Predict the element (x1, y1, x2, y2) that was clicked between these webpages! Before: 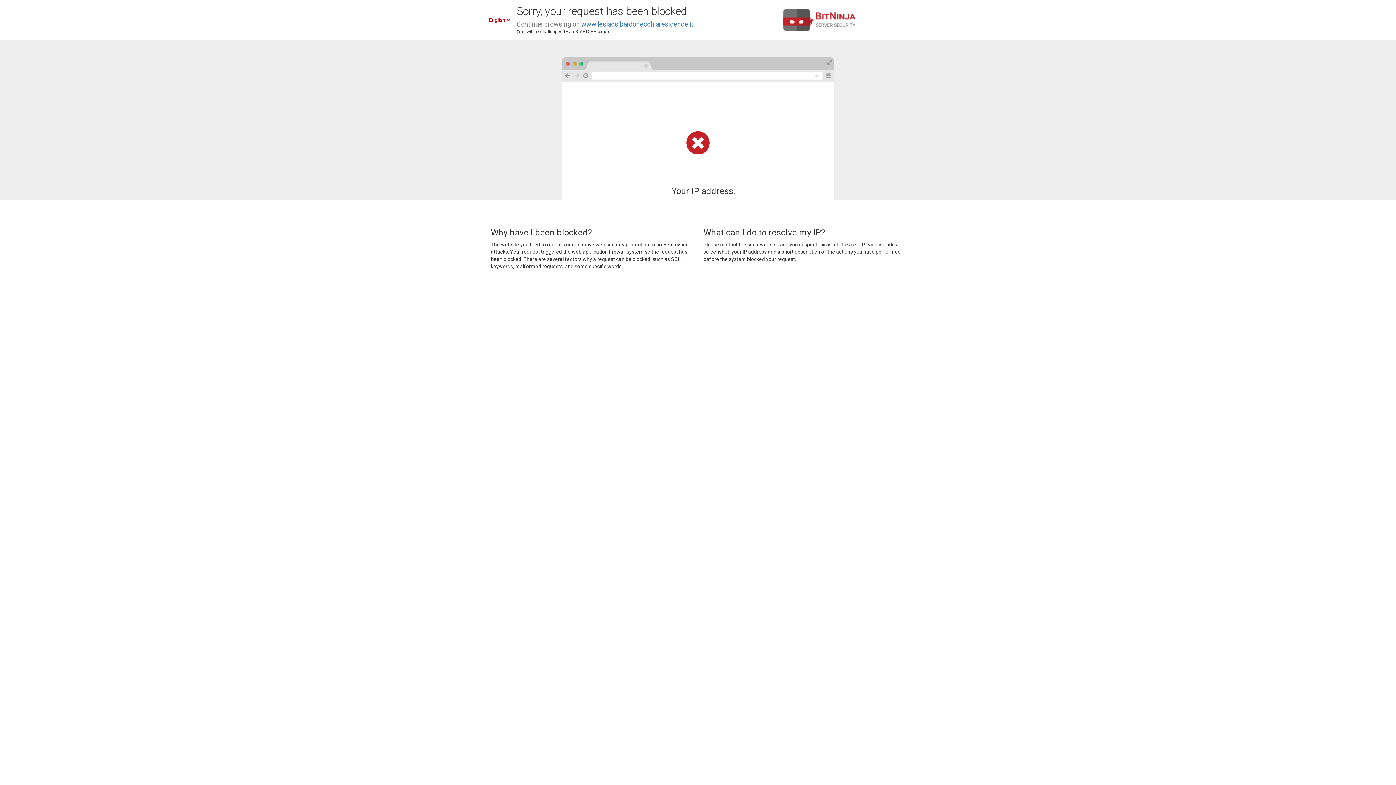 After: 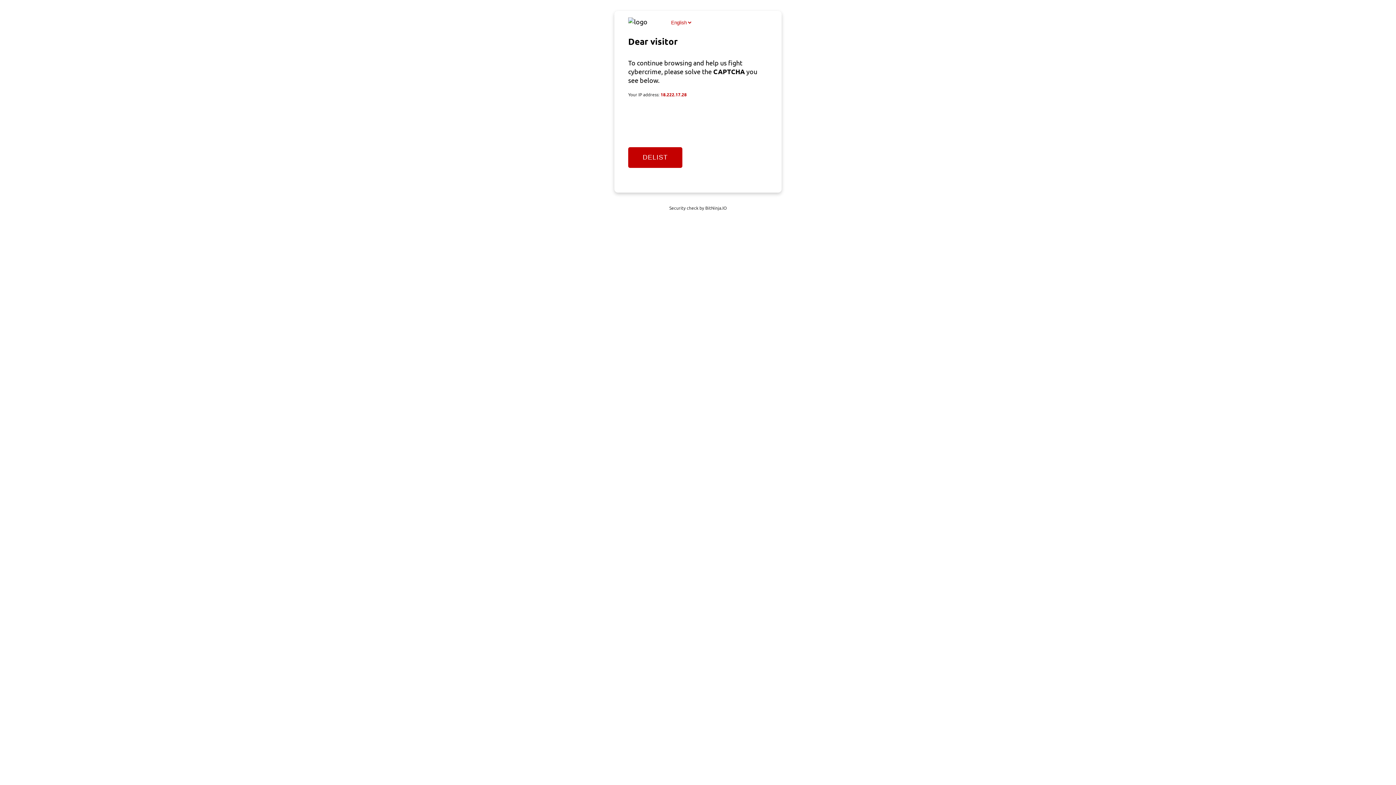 Action: label: www.leslacs.bardonecchiaresidence.it bbox: (581, 20, 693, 28)